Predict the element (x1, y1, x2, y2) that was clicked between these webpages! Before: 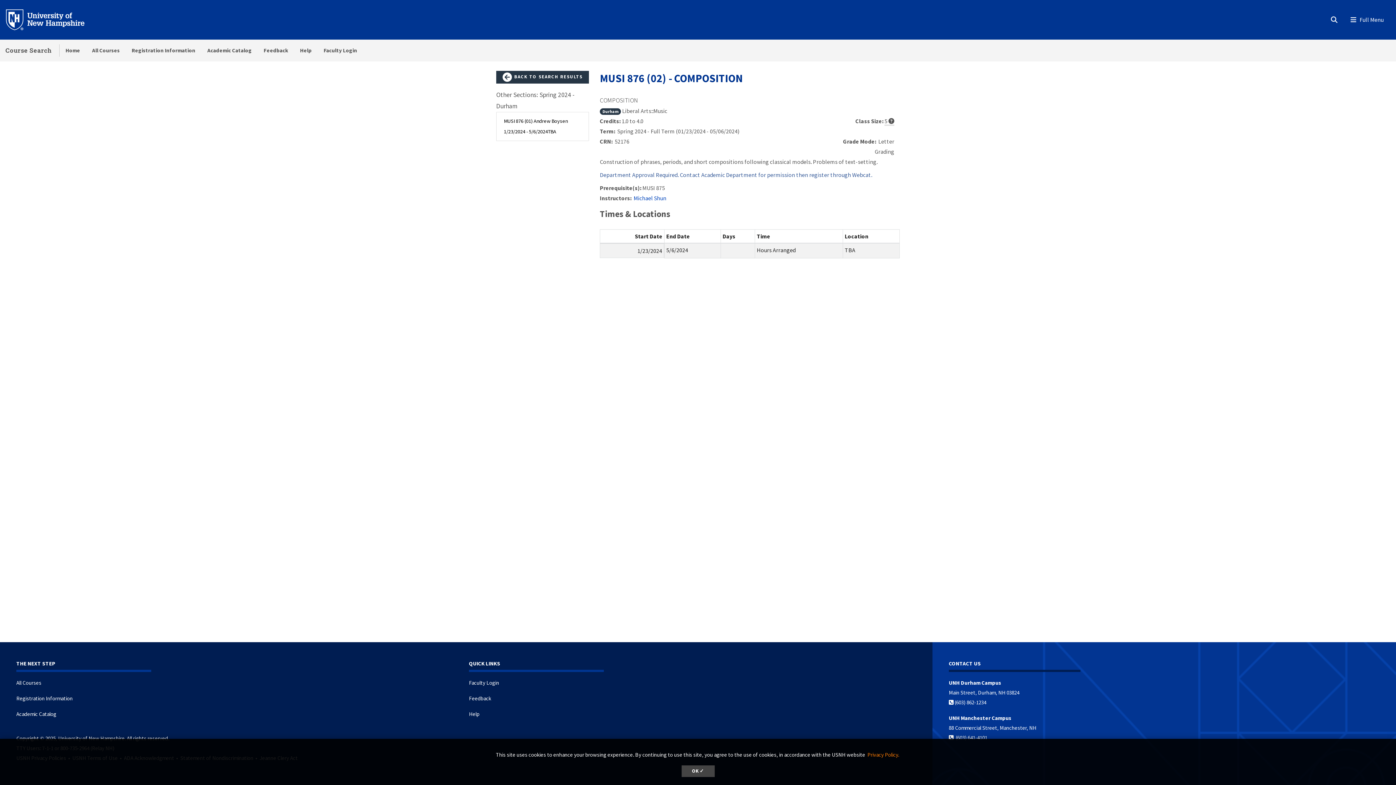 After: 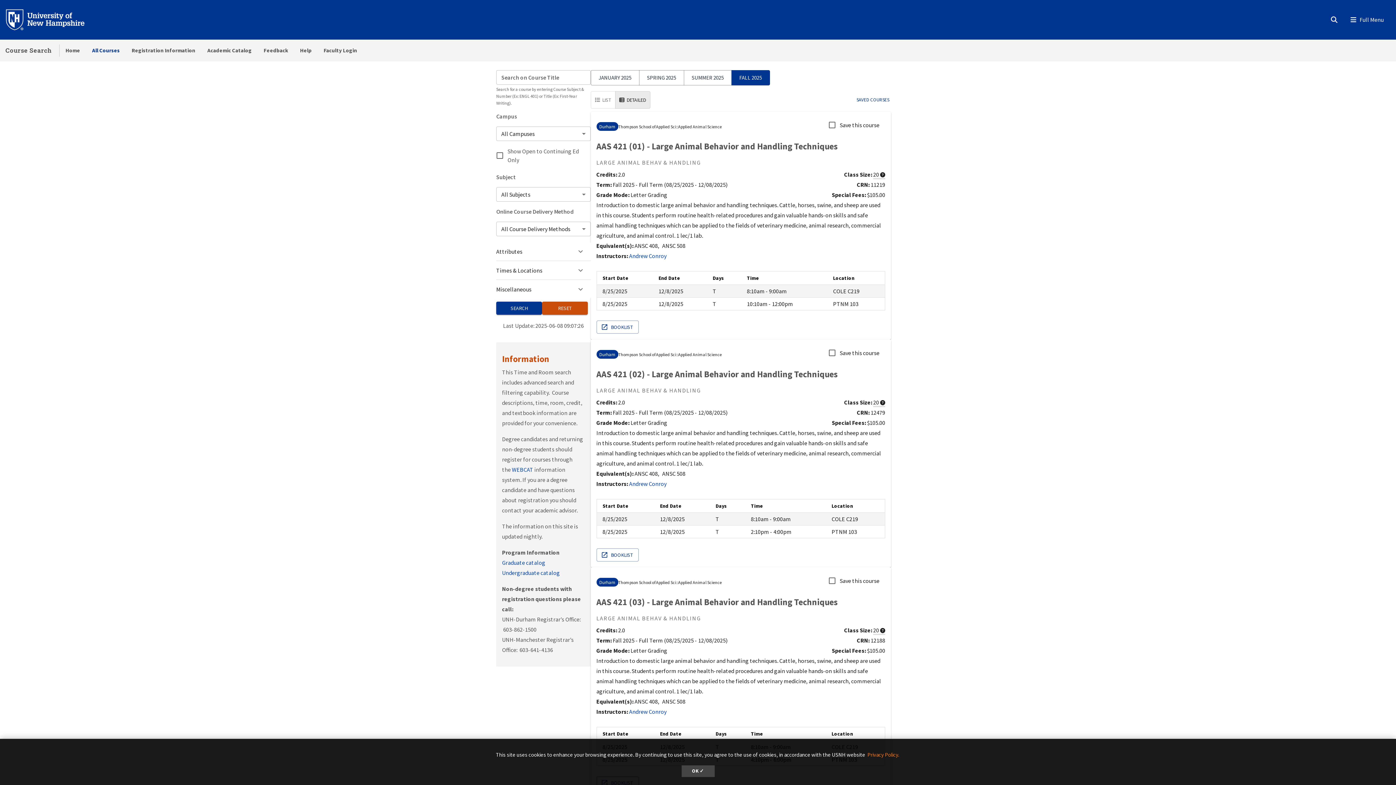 Action: bbox: (86, 39, 125, 61) label: All Courses